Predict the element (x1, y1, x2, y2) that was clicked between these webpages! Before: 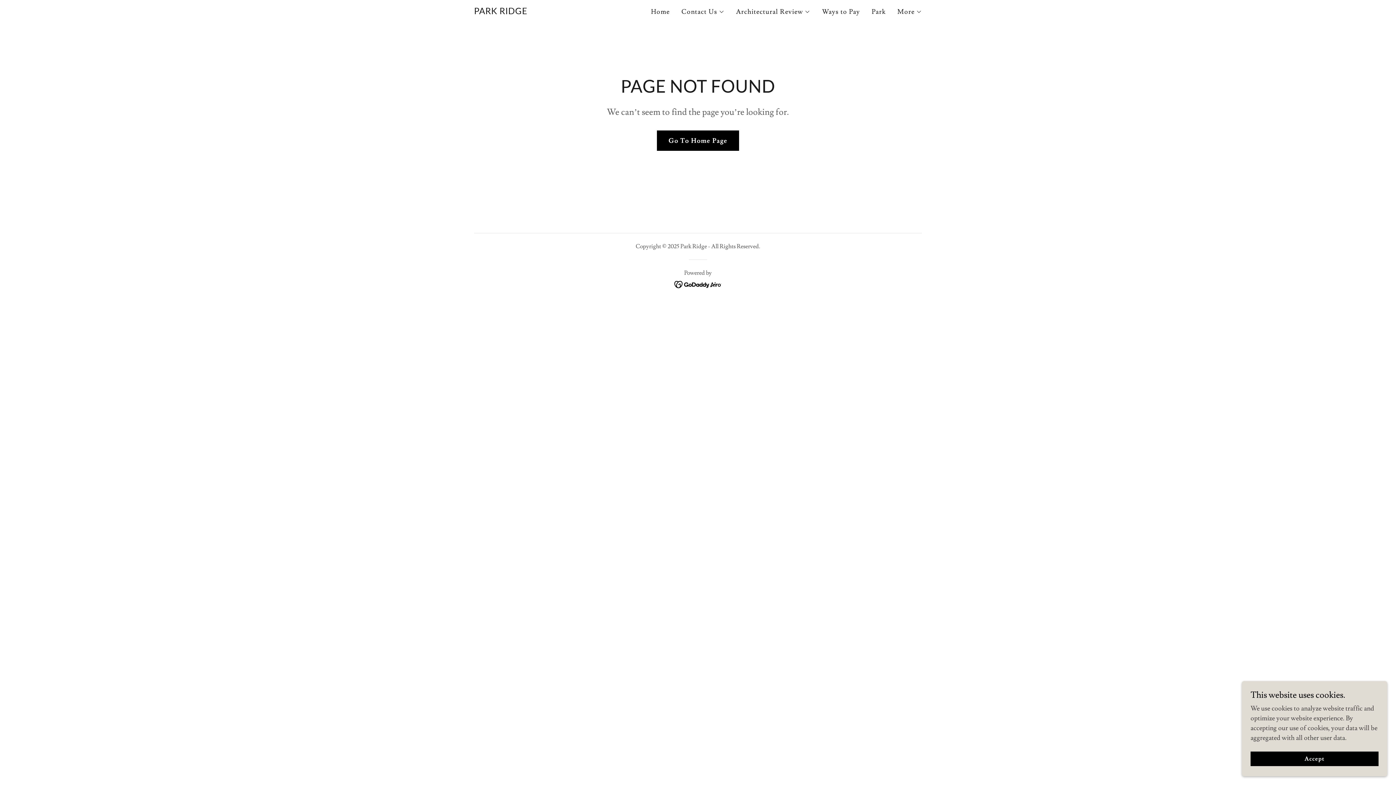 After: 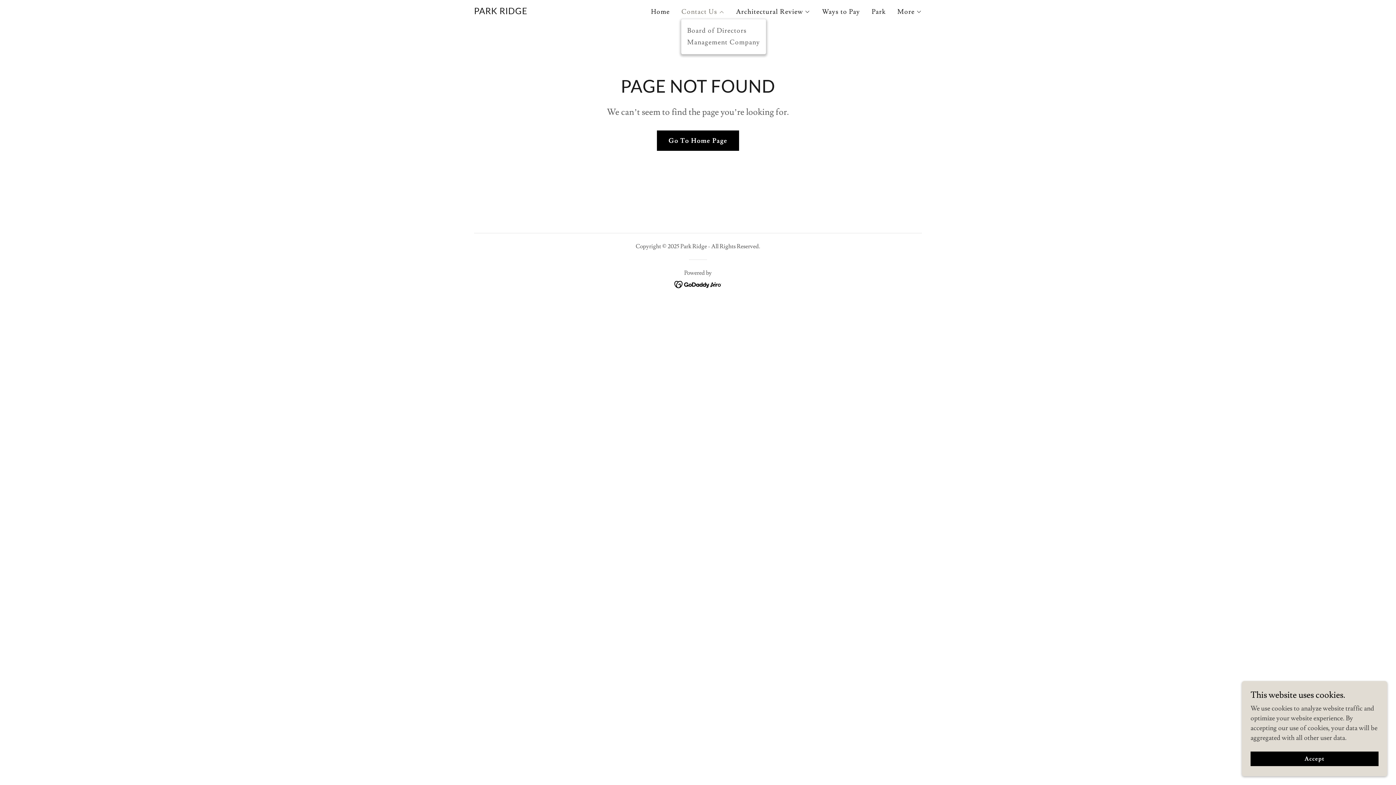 Action: label: Contact Us bbox: (681, 7, 724, 16)